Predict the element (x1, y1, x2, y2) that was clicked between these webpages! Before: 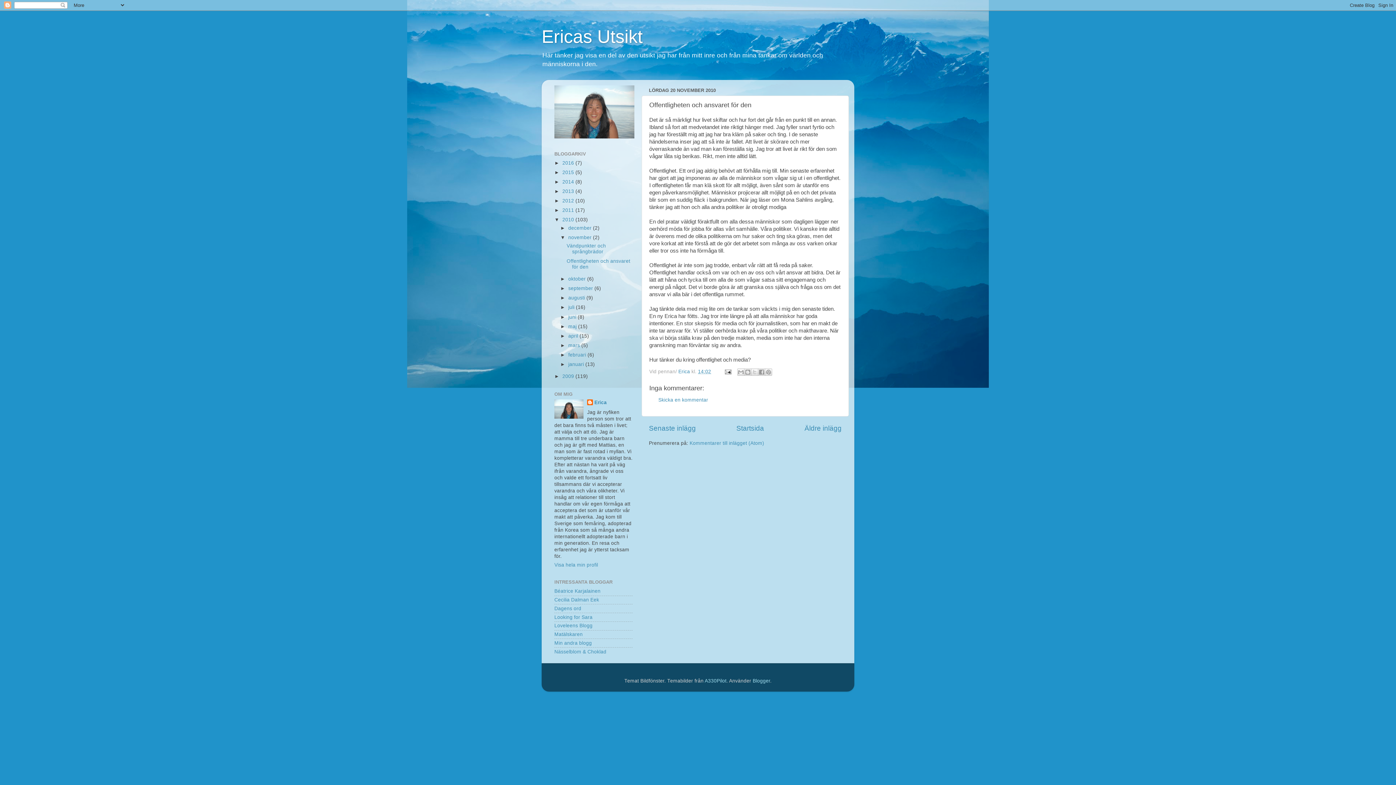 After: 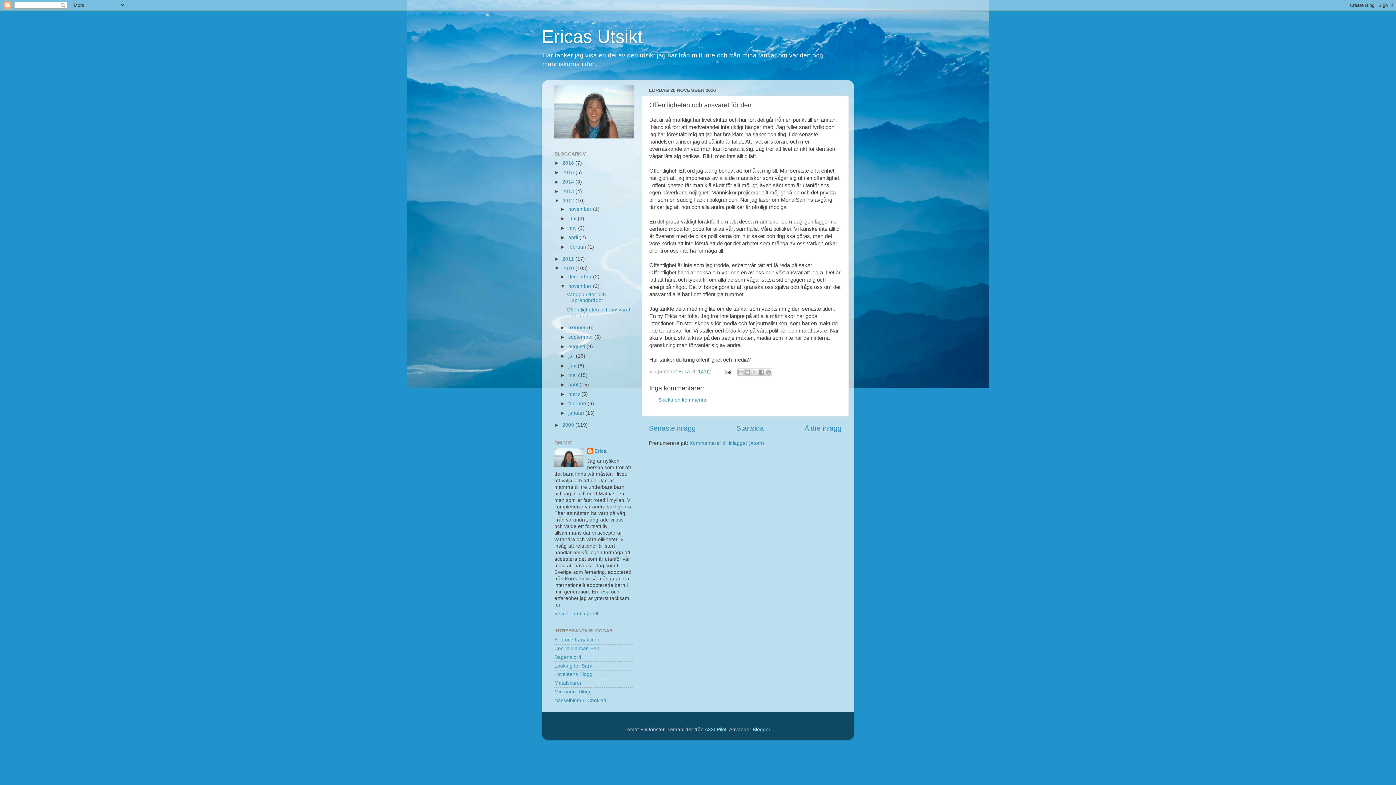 Action: bbox: (554, 198, 562, 203) label: ►  